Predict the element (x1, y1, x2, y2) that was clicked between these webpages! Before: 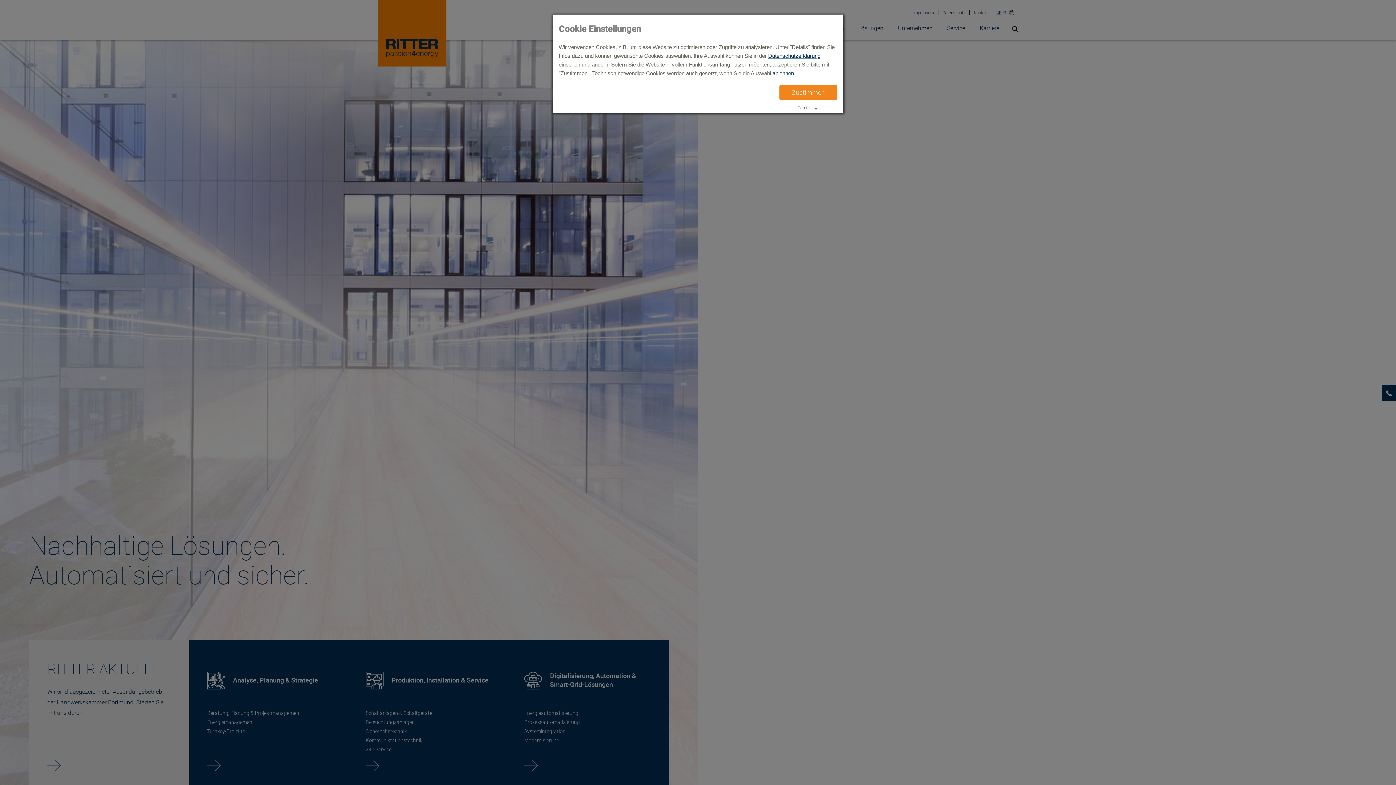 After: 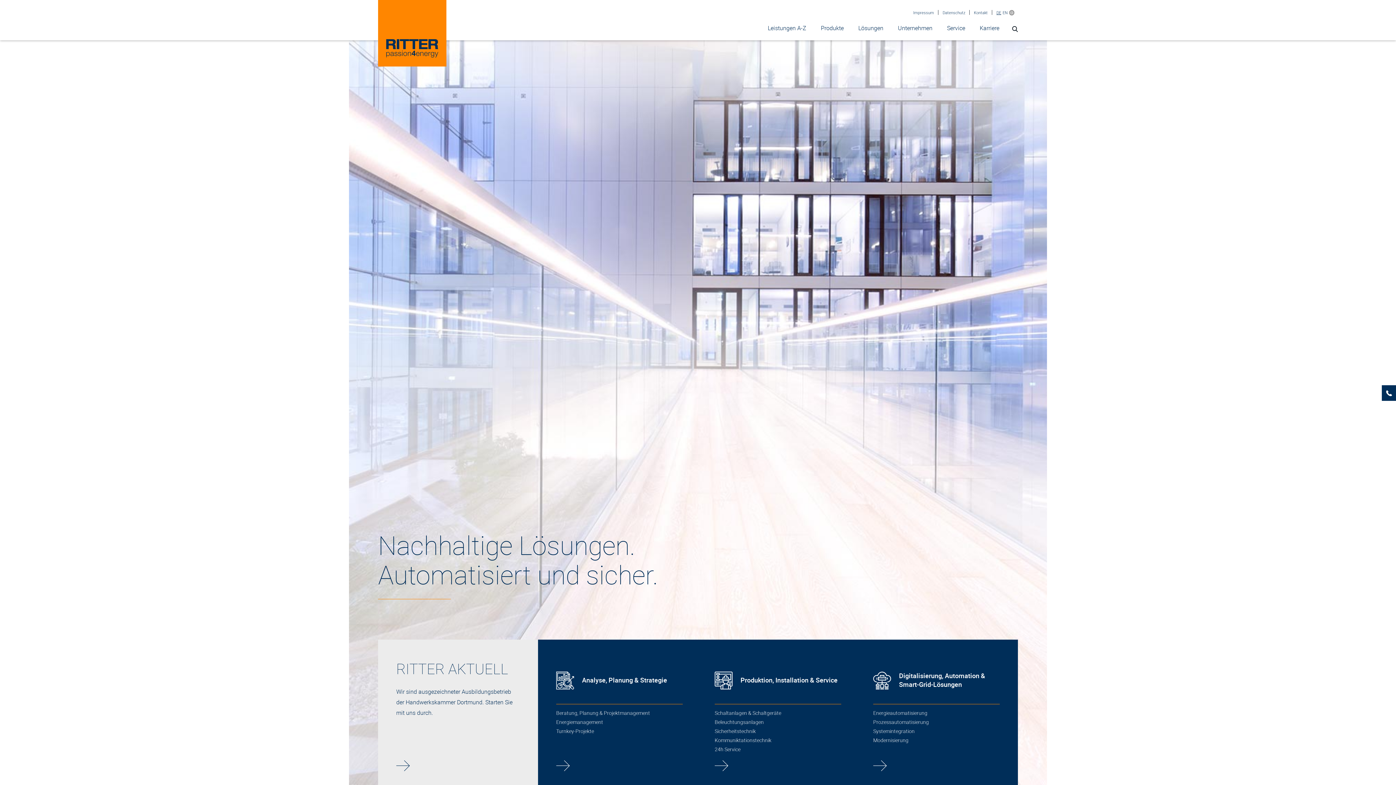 Action: label: Zustimmen bbox: (779, 85, 837, 100)